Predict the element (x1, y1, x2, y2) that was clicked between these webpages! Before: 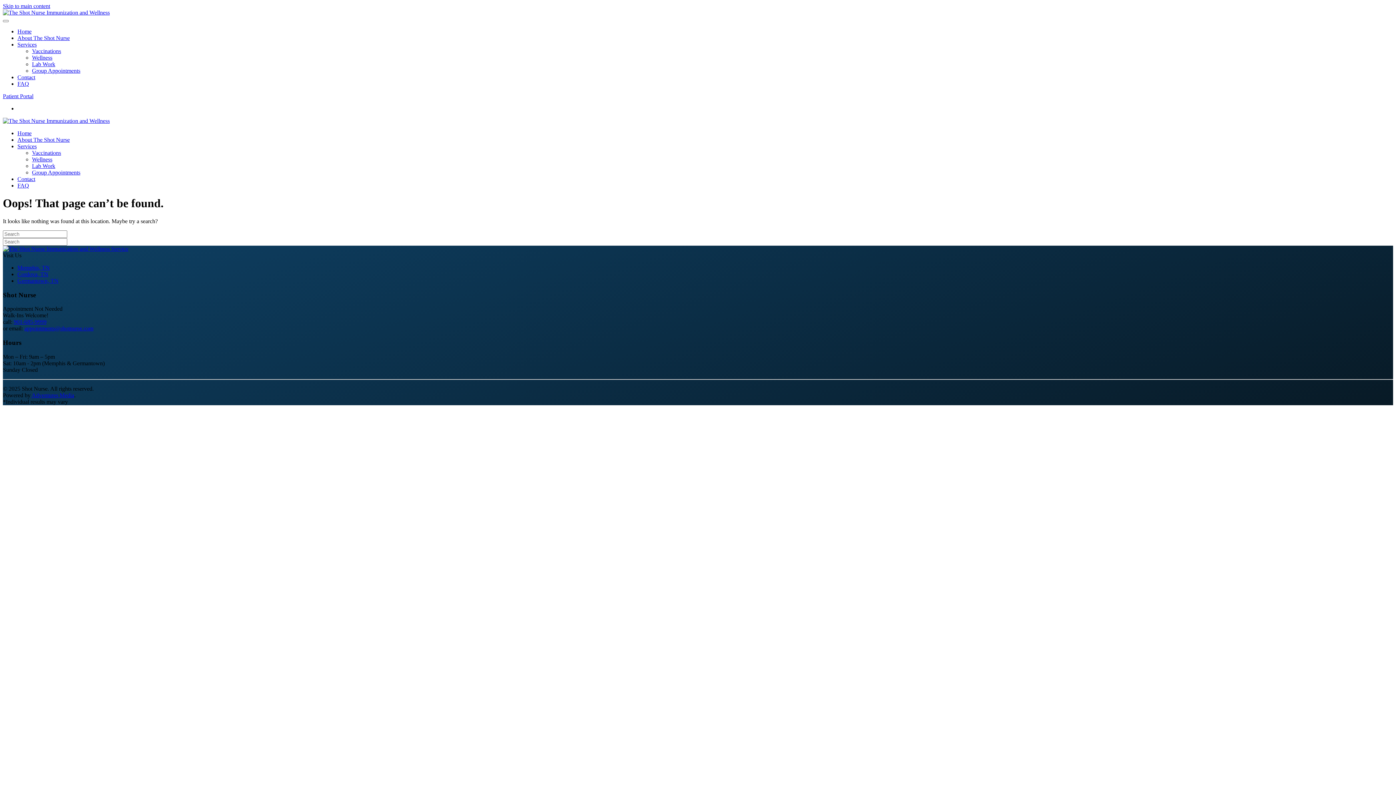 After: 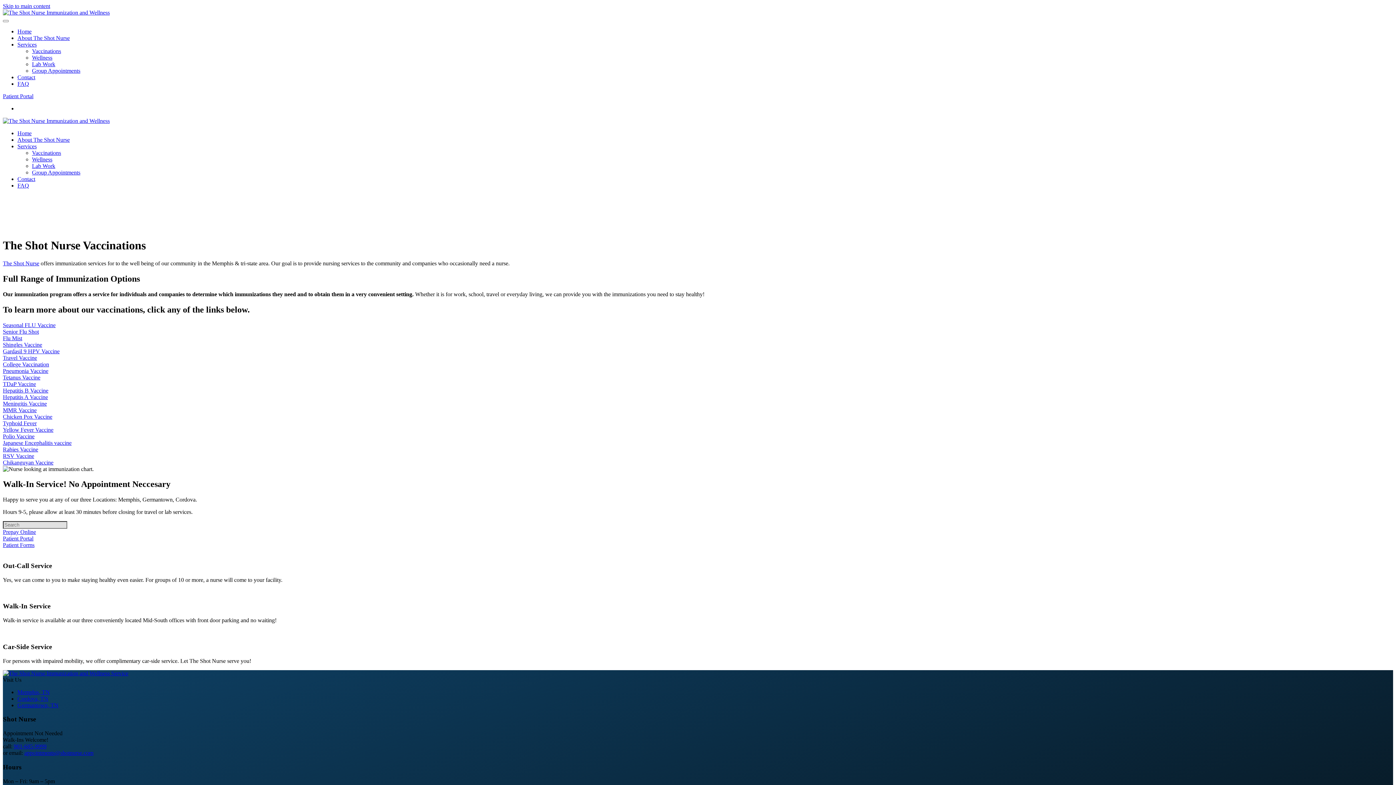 Action: bbox: (32, 48, 61, 54) label: Vaccinations